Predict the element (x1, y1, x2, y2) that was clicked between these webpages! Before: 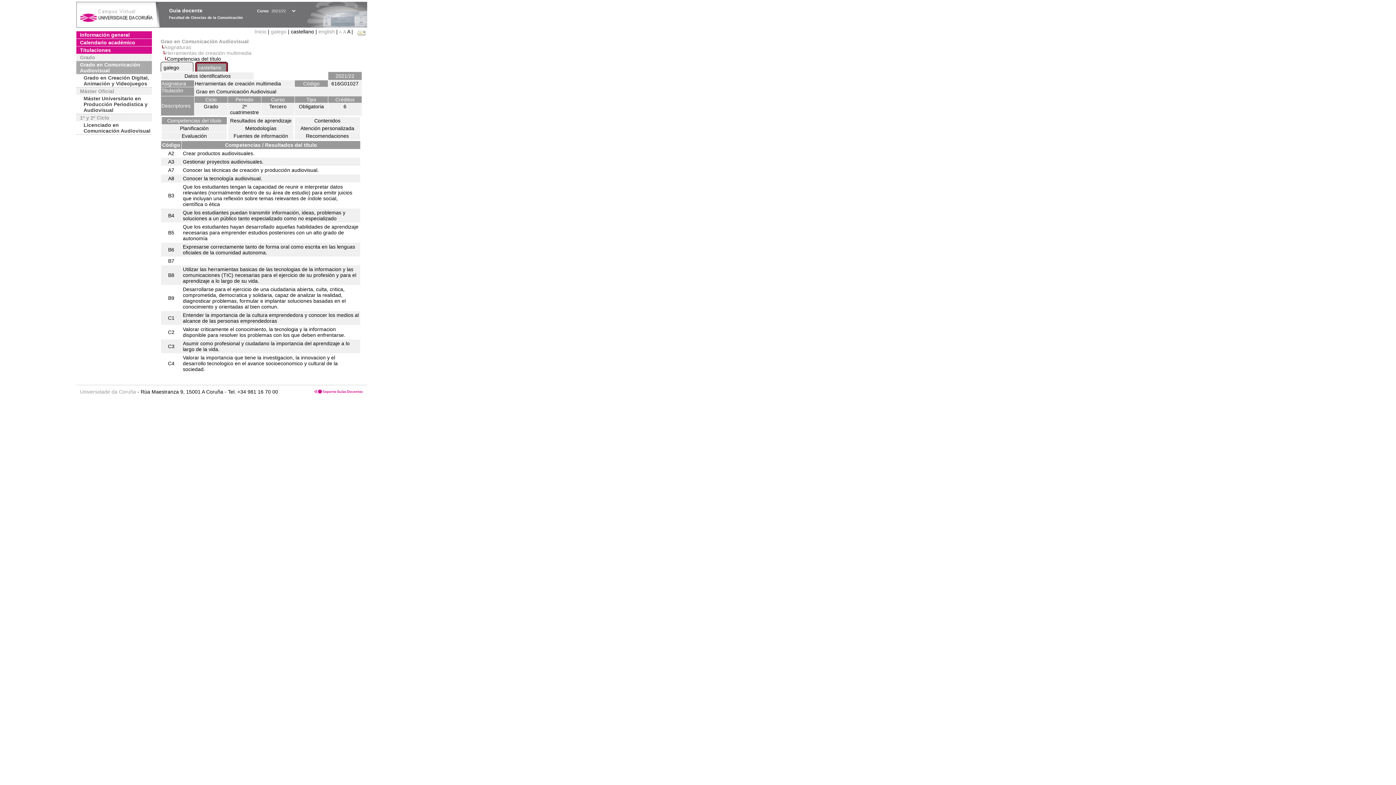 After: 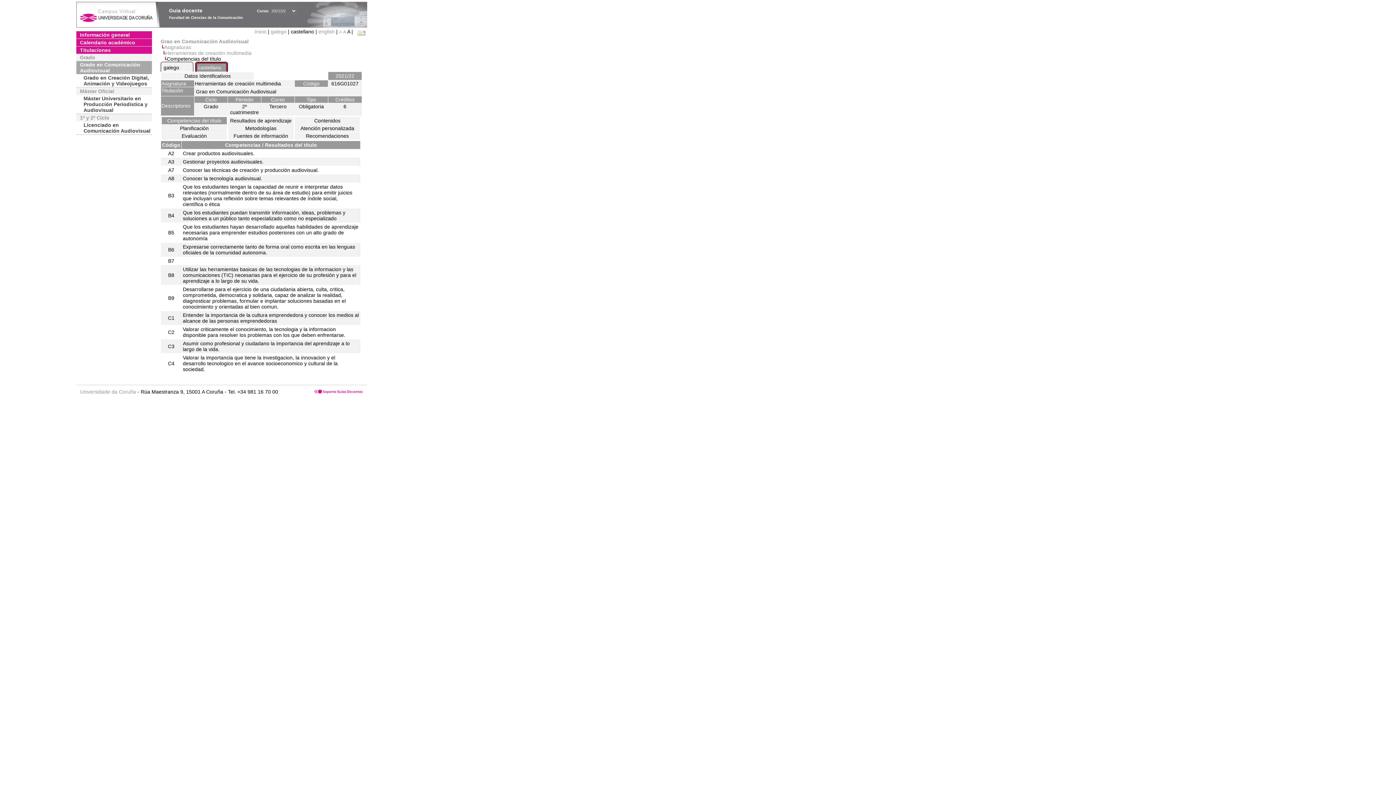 Action: bbox: (80, 389, 136, 394) label: Universidade da Coruña